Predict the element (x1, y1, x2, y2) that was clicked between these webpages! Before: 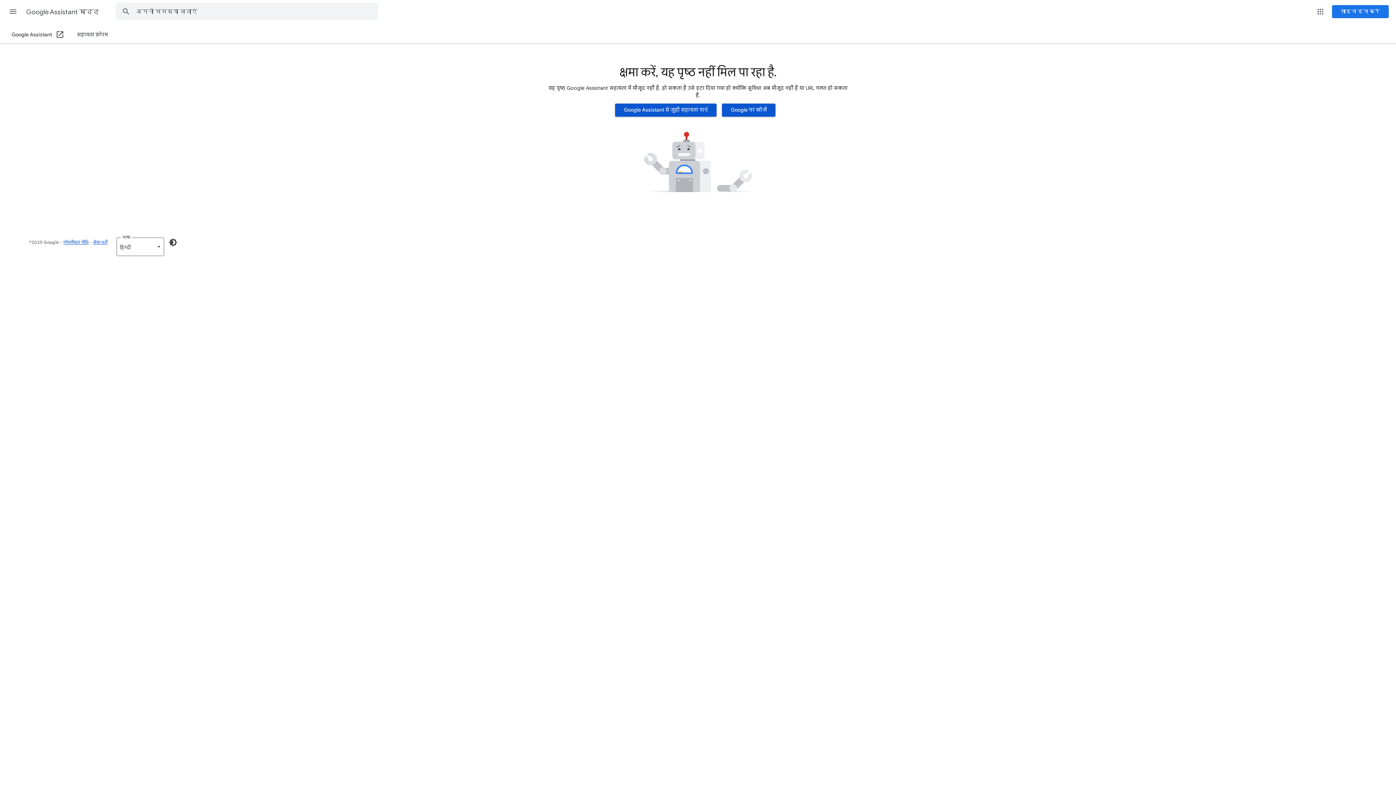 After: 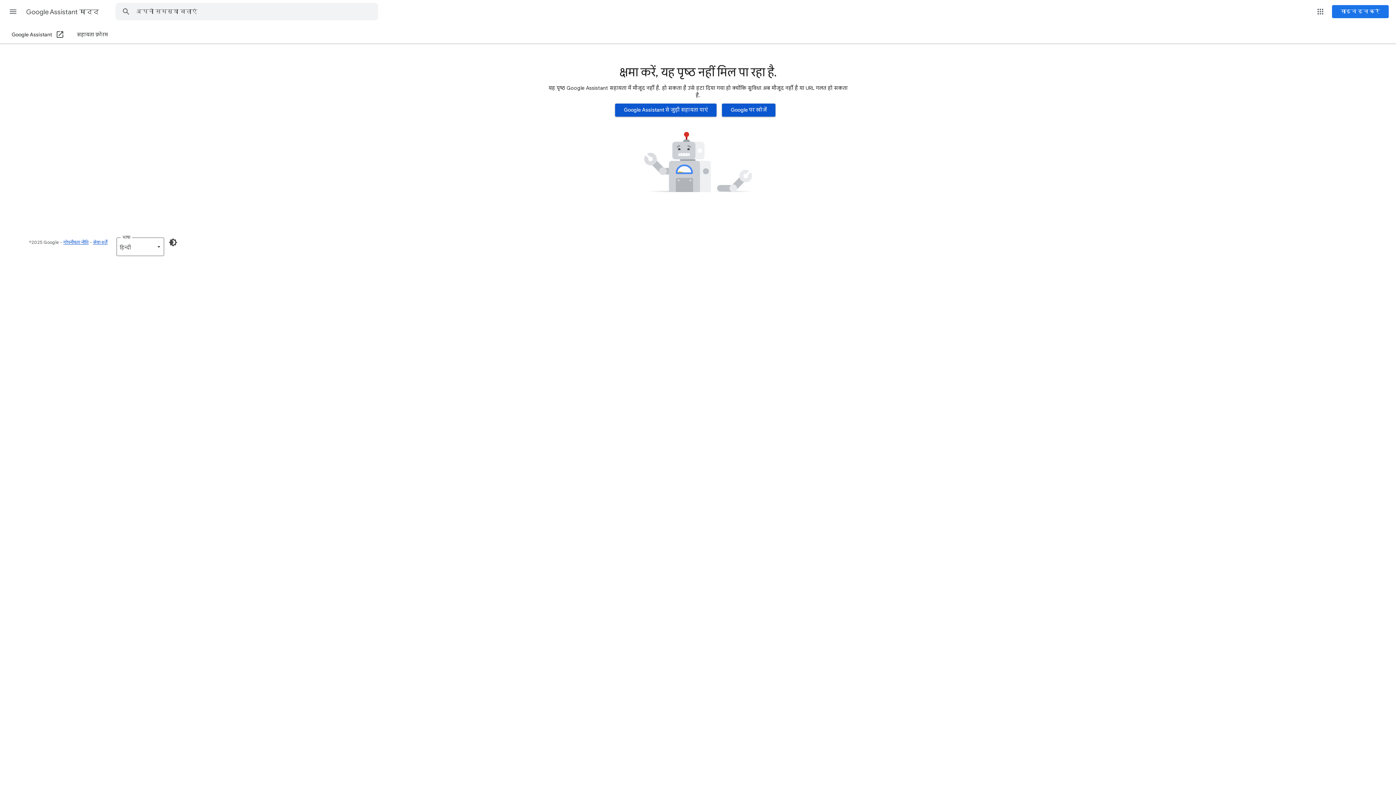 Action: bbox: (11, 26, 64, 43) label: Google Assistant (एक नई विंडो में खोलें)